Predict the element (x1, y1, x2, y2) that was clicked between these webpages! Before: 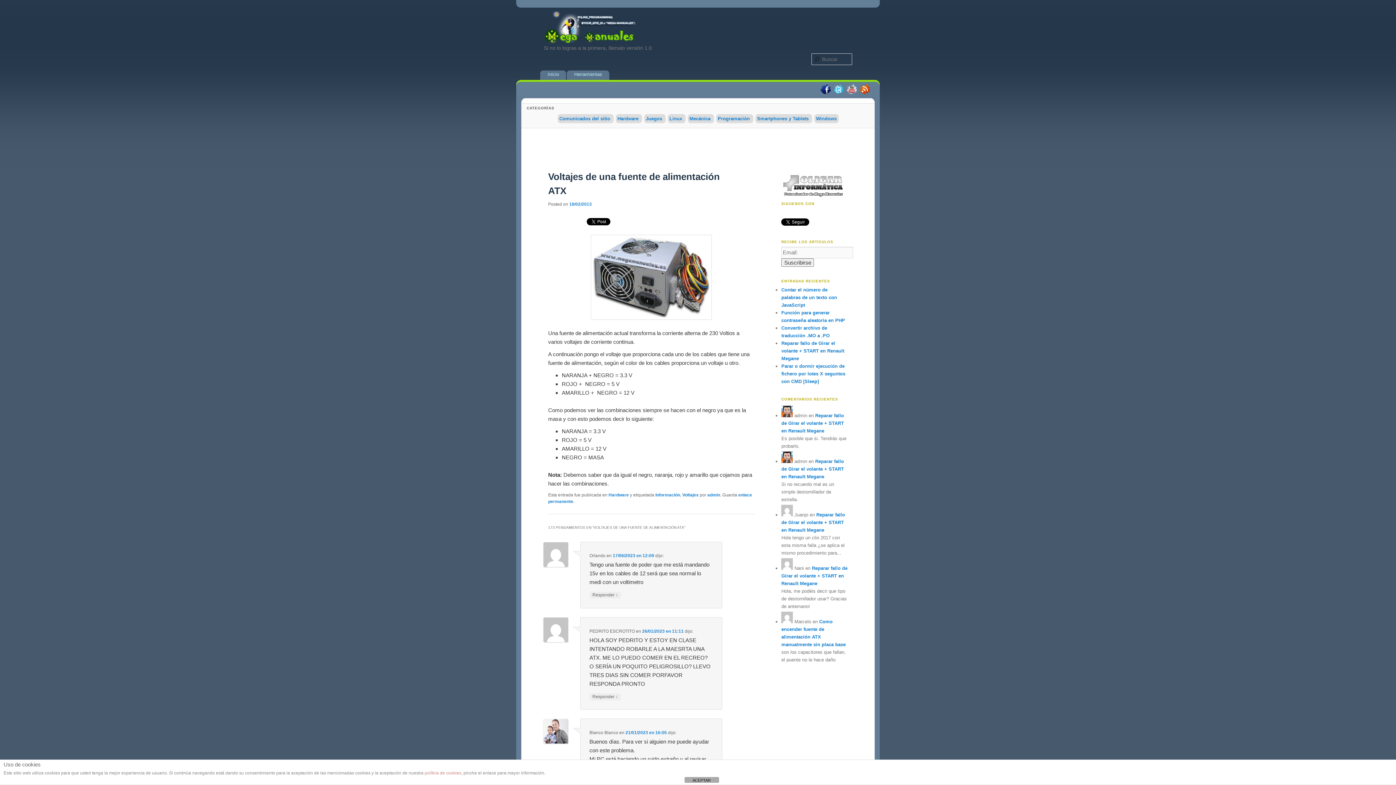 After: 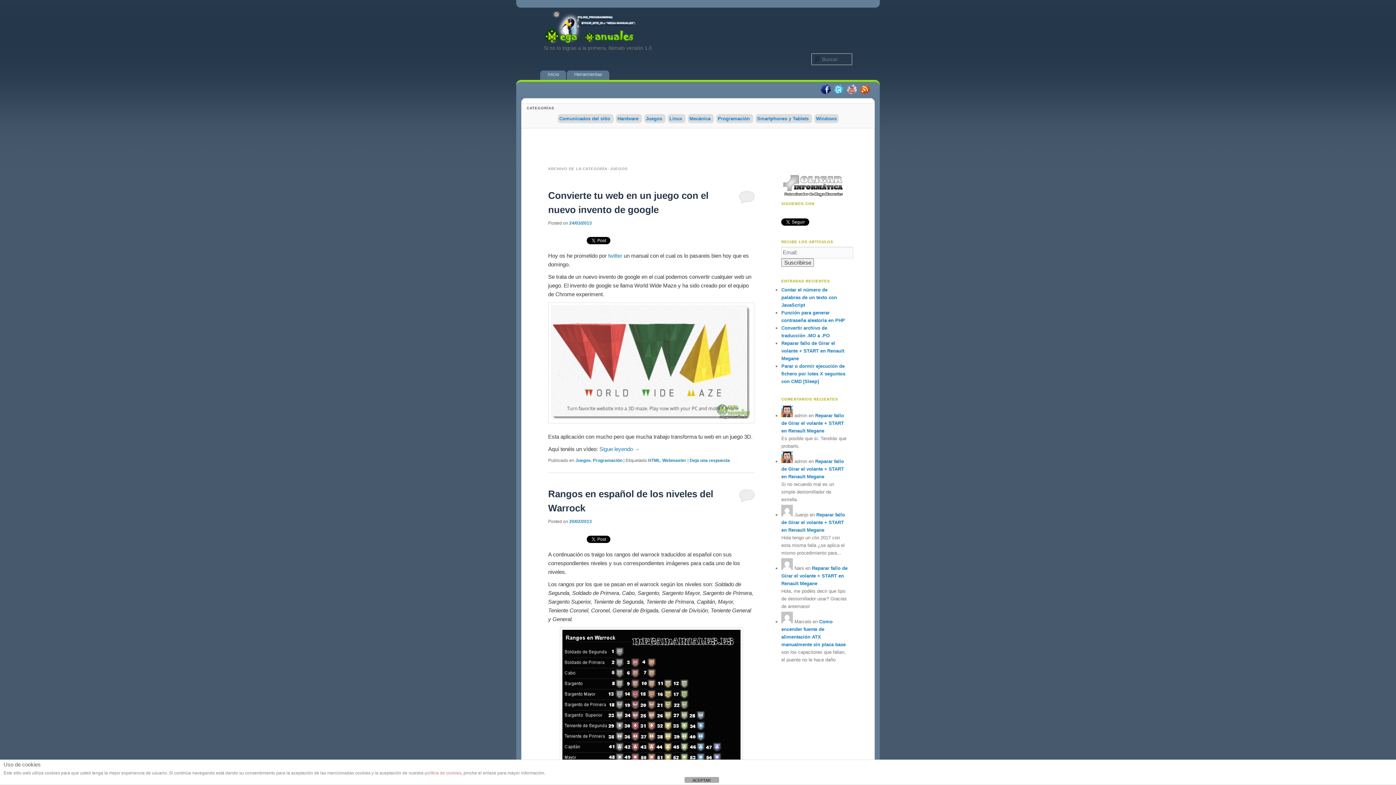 Action: bbox: (646, 116, 662, 121) label: Juegos